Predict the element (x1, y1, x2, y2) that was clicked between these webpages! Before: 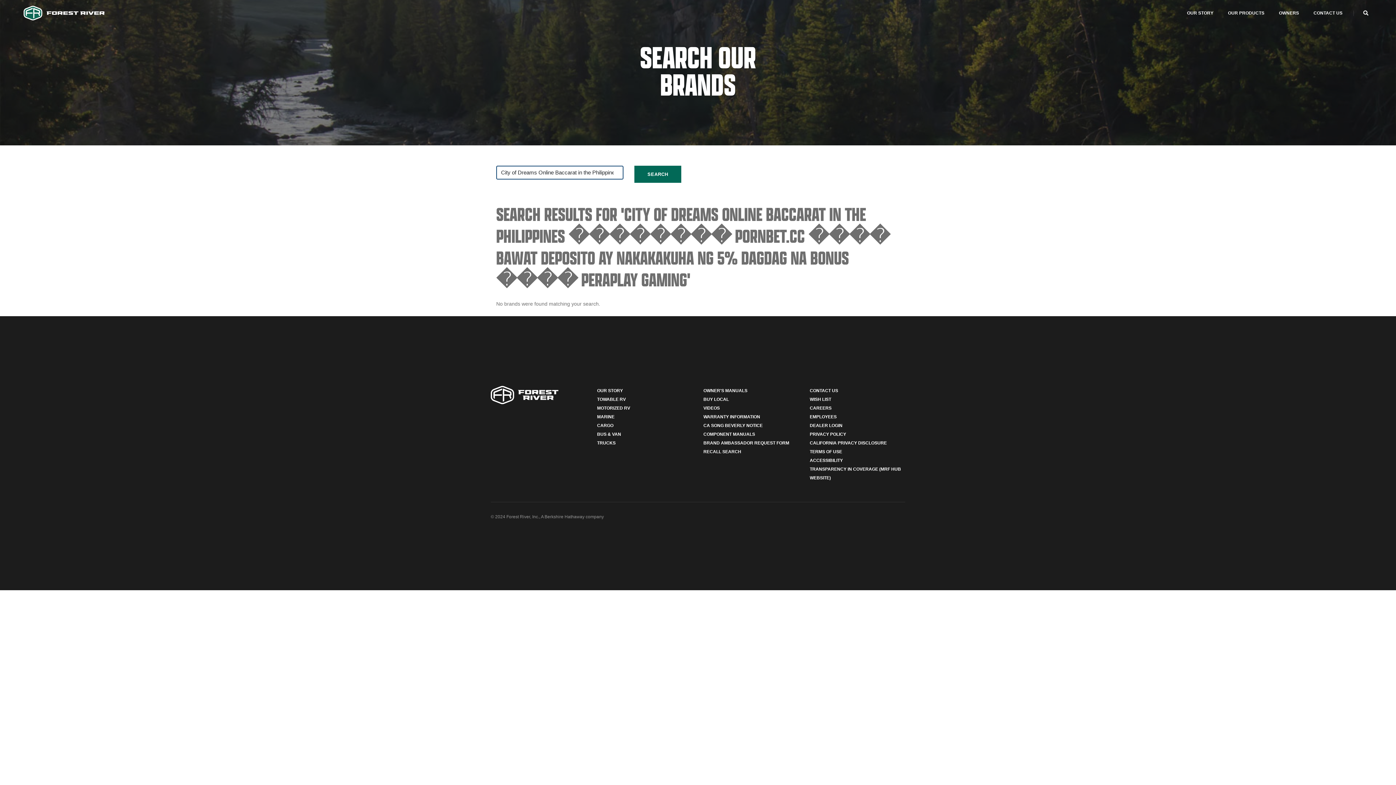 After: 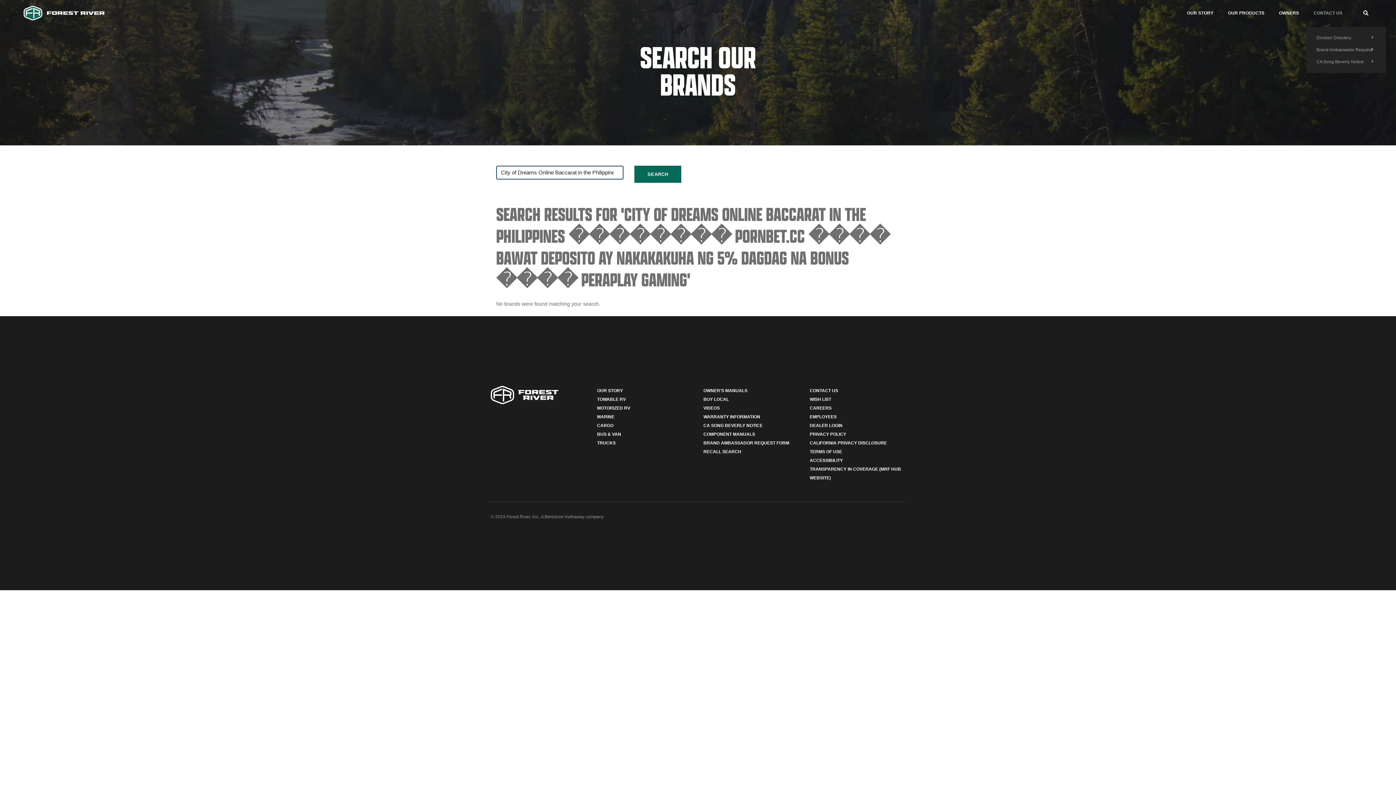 Action: bbox: (1313, 0, 1342, 26) label: CONTACT US